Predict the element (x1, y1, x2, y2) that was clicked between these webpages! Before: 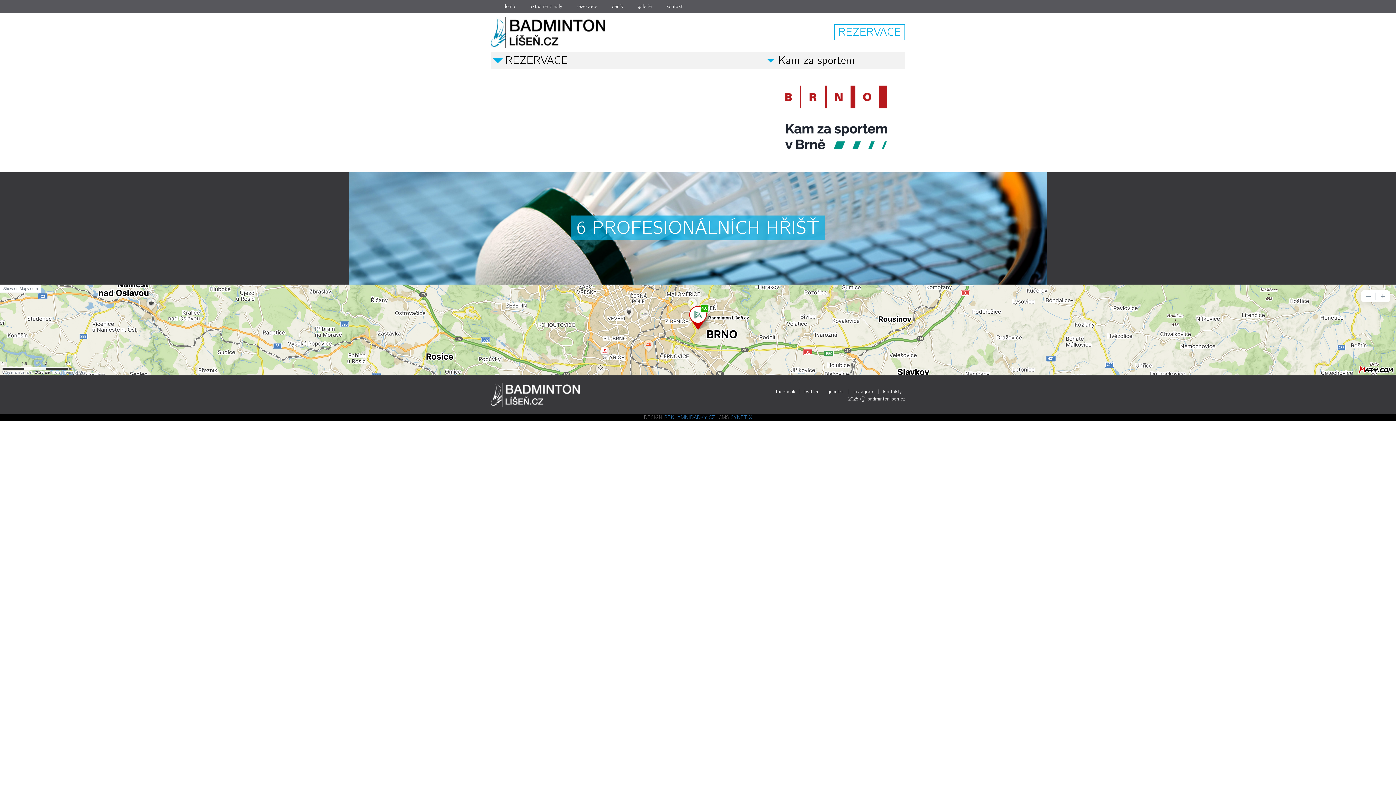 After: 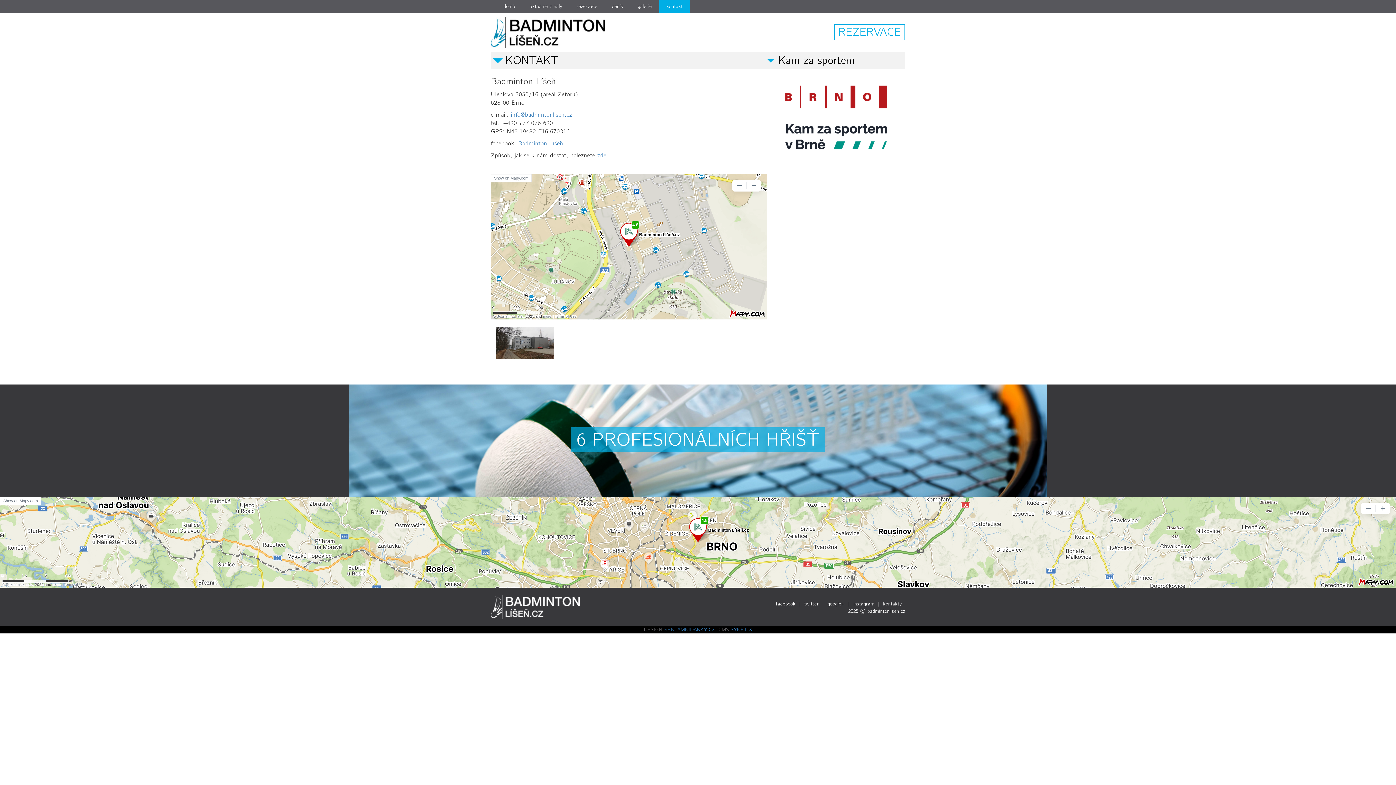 Action: bbox: (659, 0, 690, 13) label: kontakt